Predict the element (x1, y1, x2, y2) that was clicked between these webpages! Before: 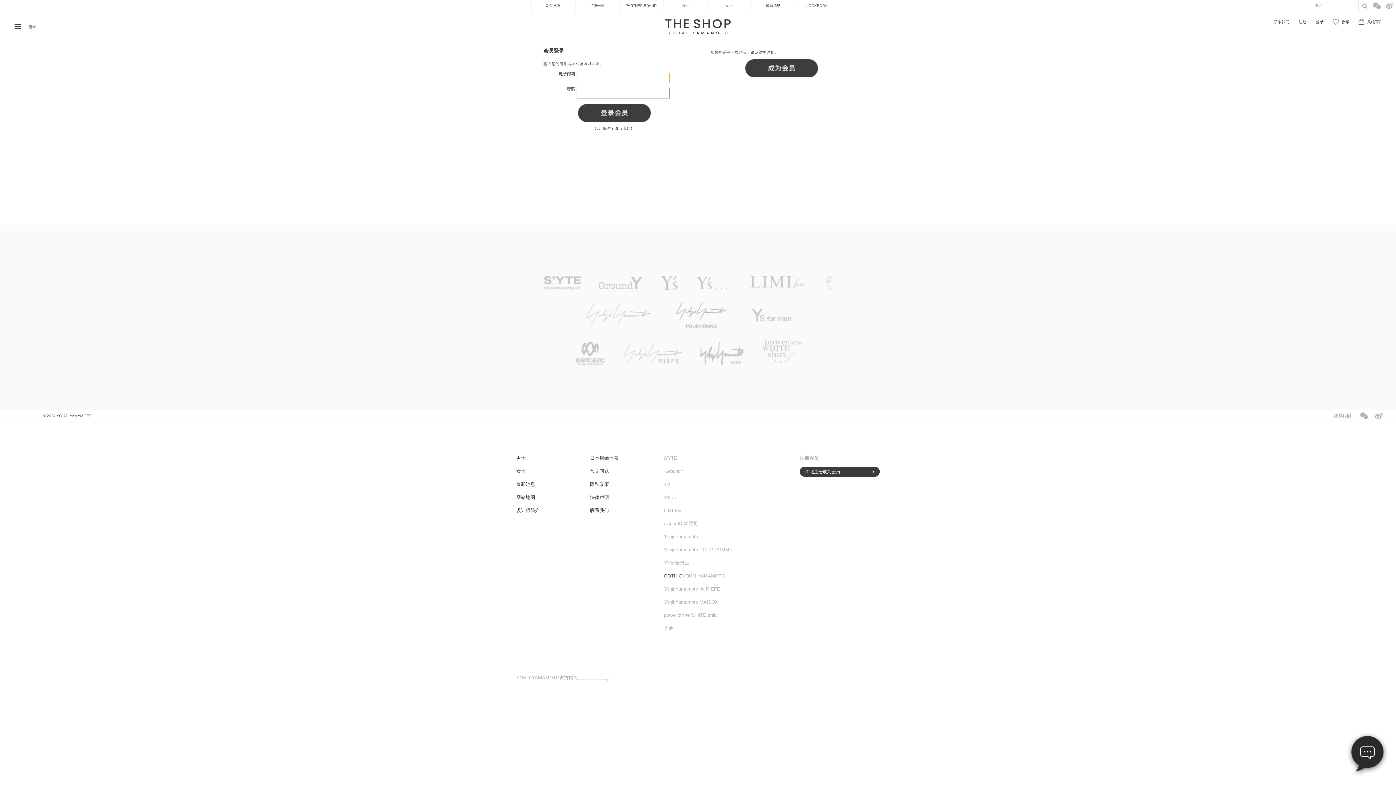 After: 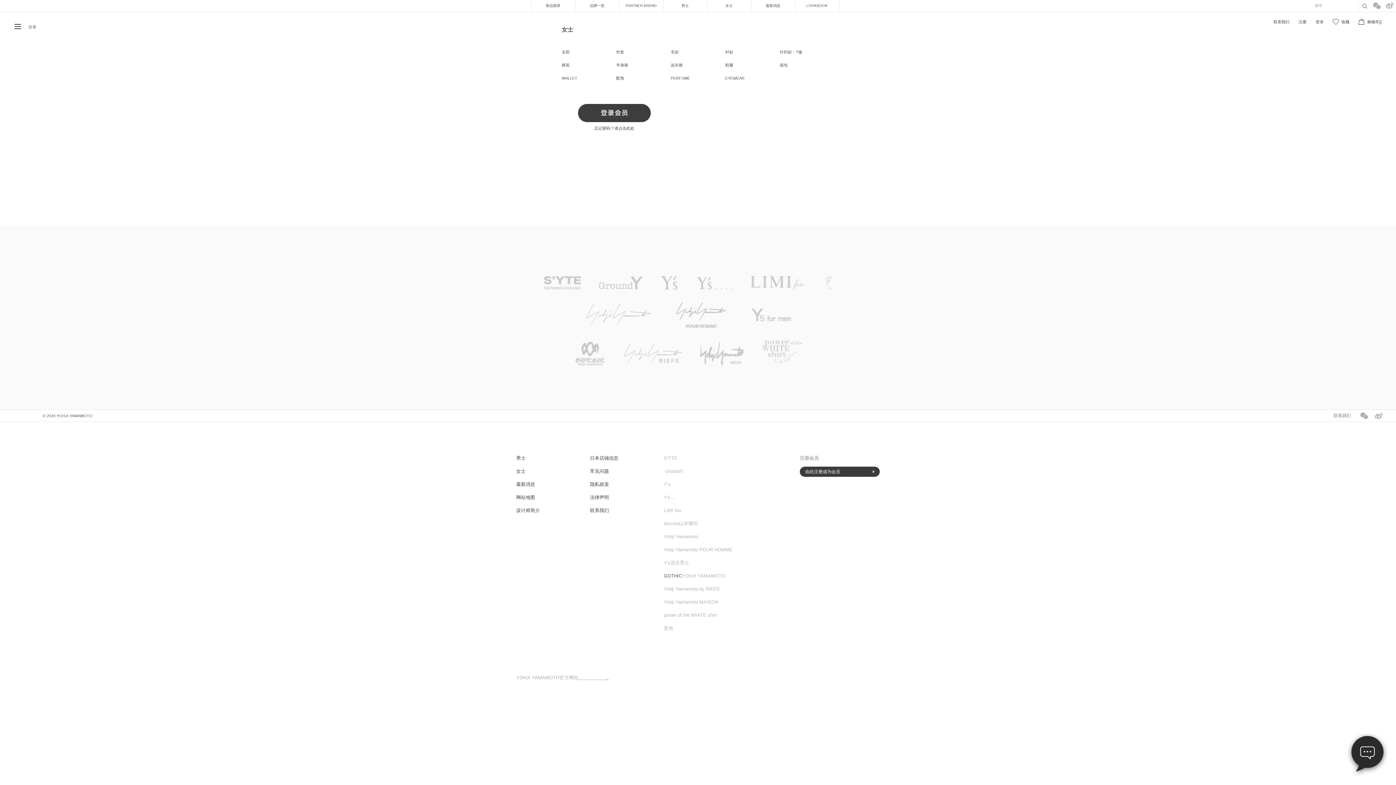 Action: bbox: (707, 0, 751, 11) label: 女士